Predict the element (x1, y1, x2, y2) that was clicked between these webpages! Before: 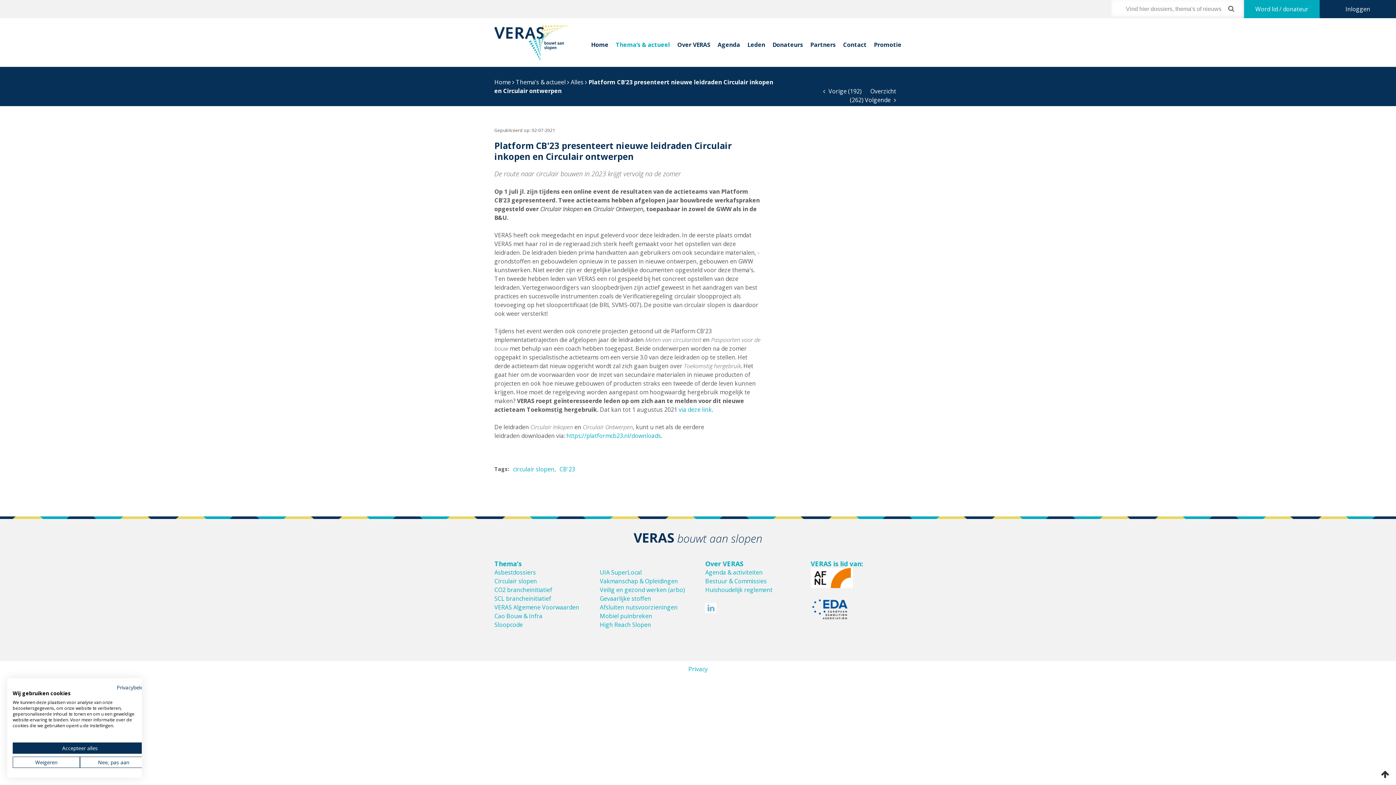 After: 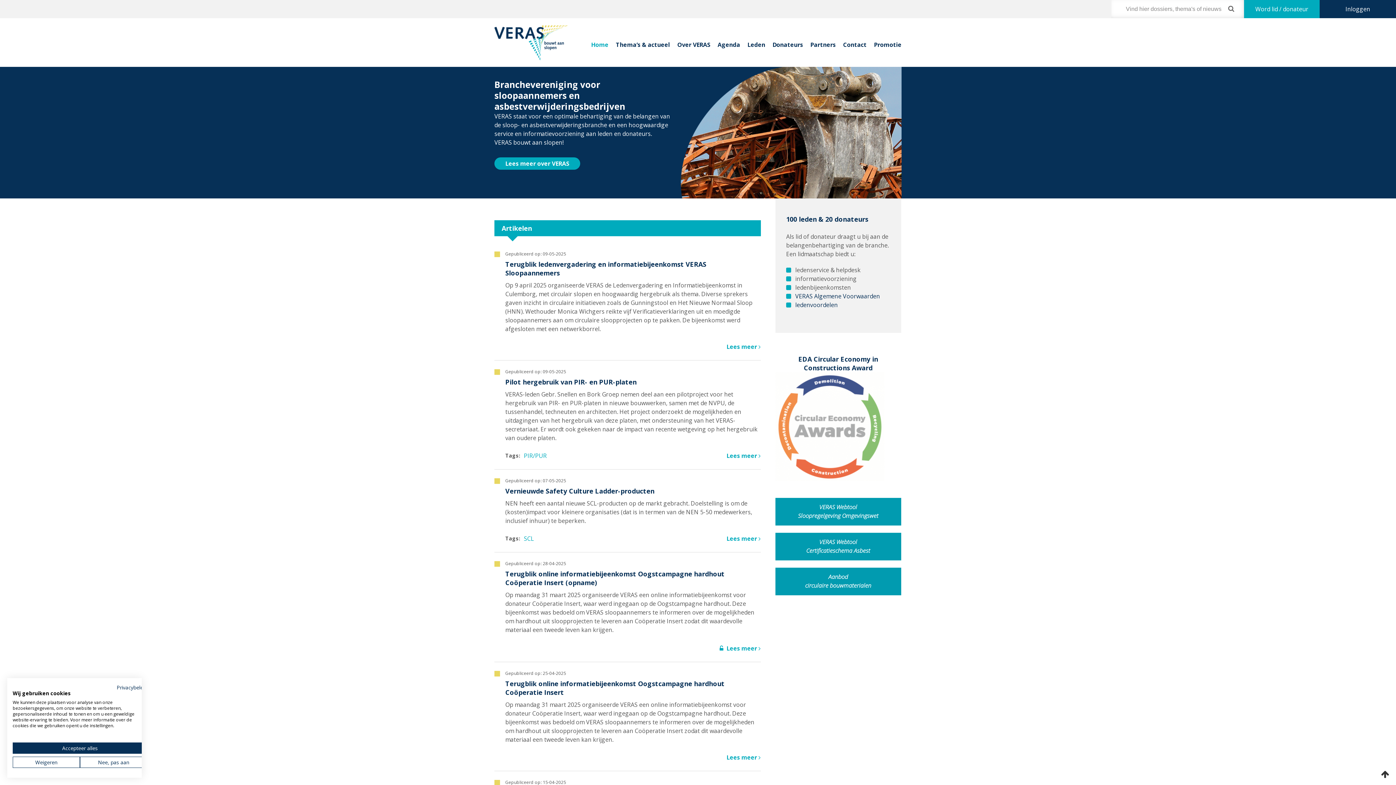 Action: bbox: (494, 54, 568, 62)